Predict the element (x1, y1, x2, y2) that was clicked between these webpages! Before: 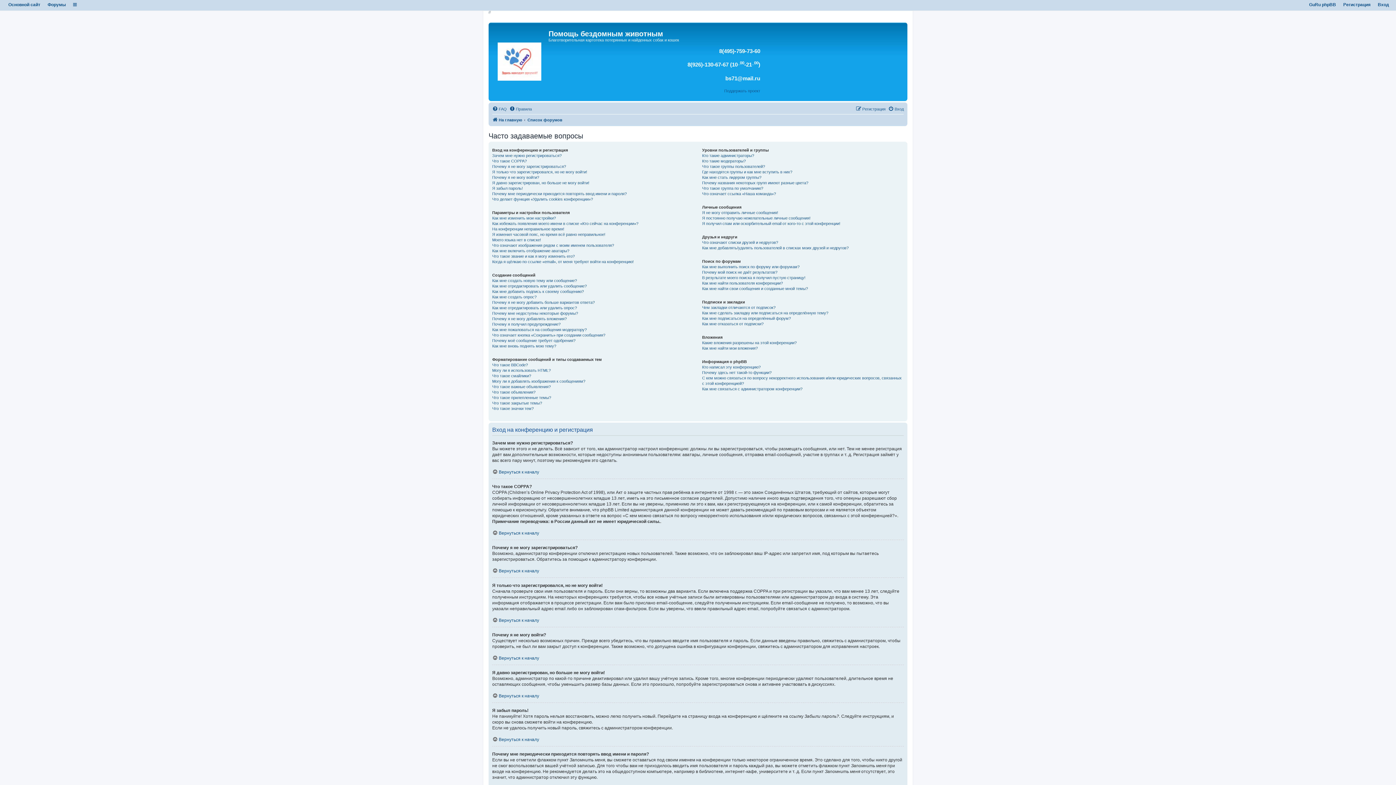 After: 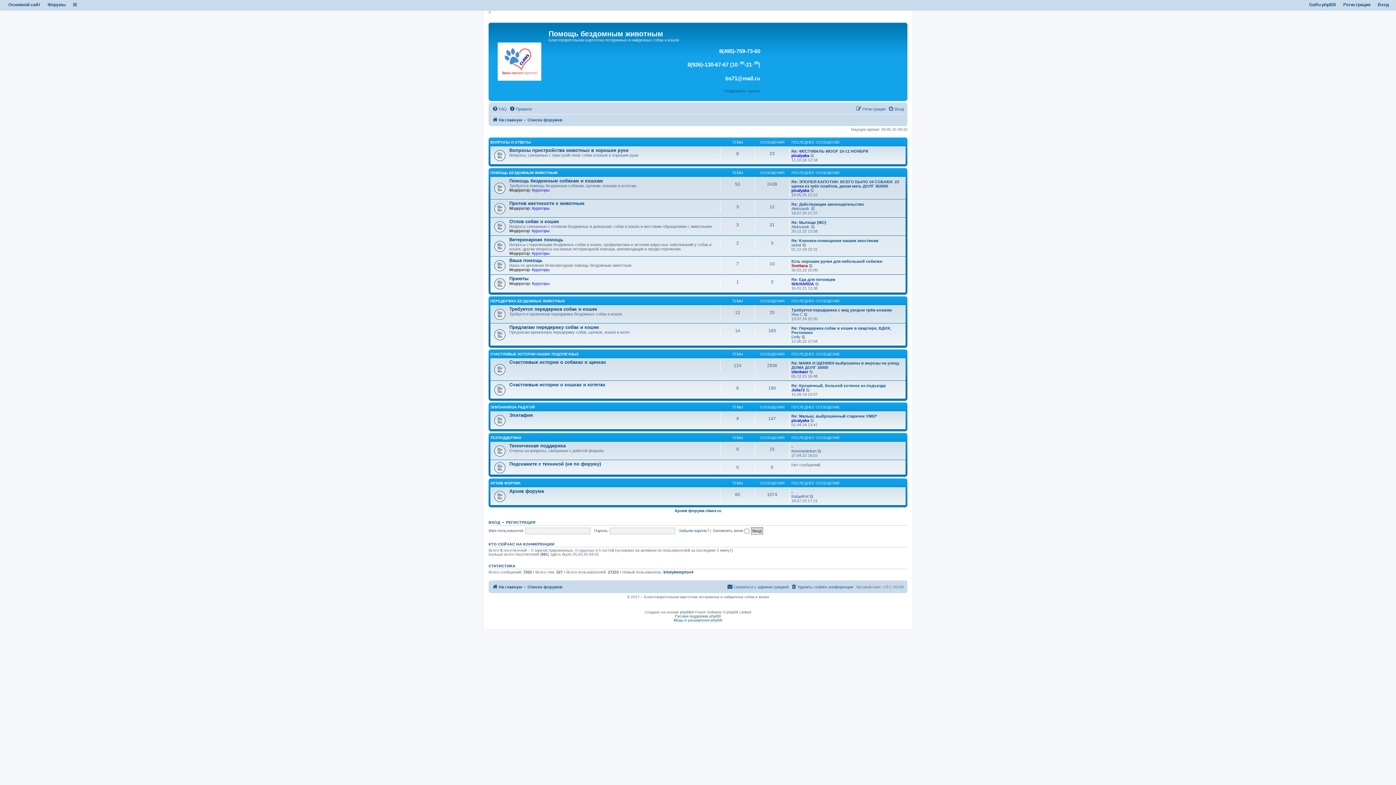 Action: label: Форумы bbox: (47, 2, 65, 7)